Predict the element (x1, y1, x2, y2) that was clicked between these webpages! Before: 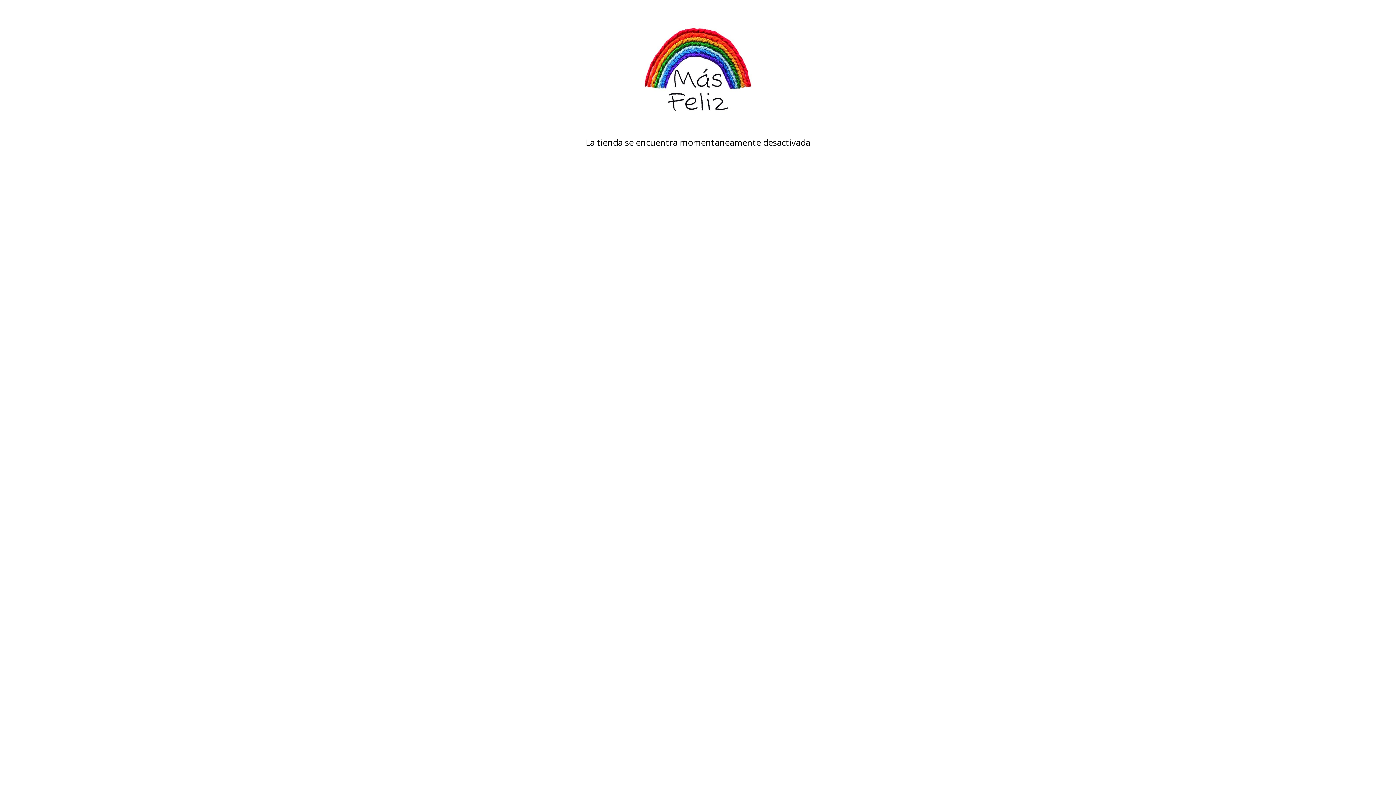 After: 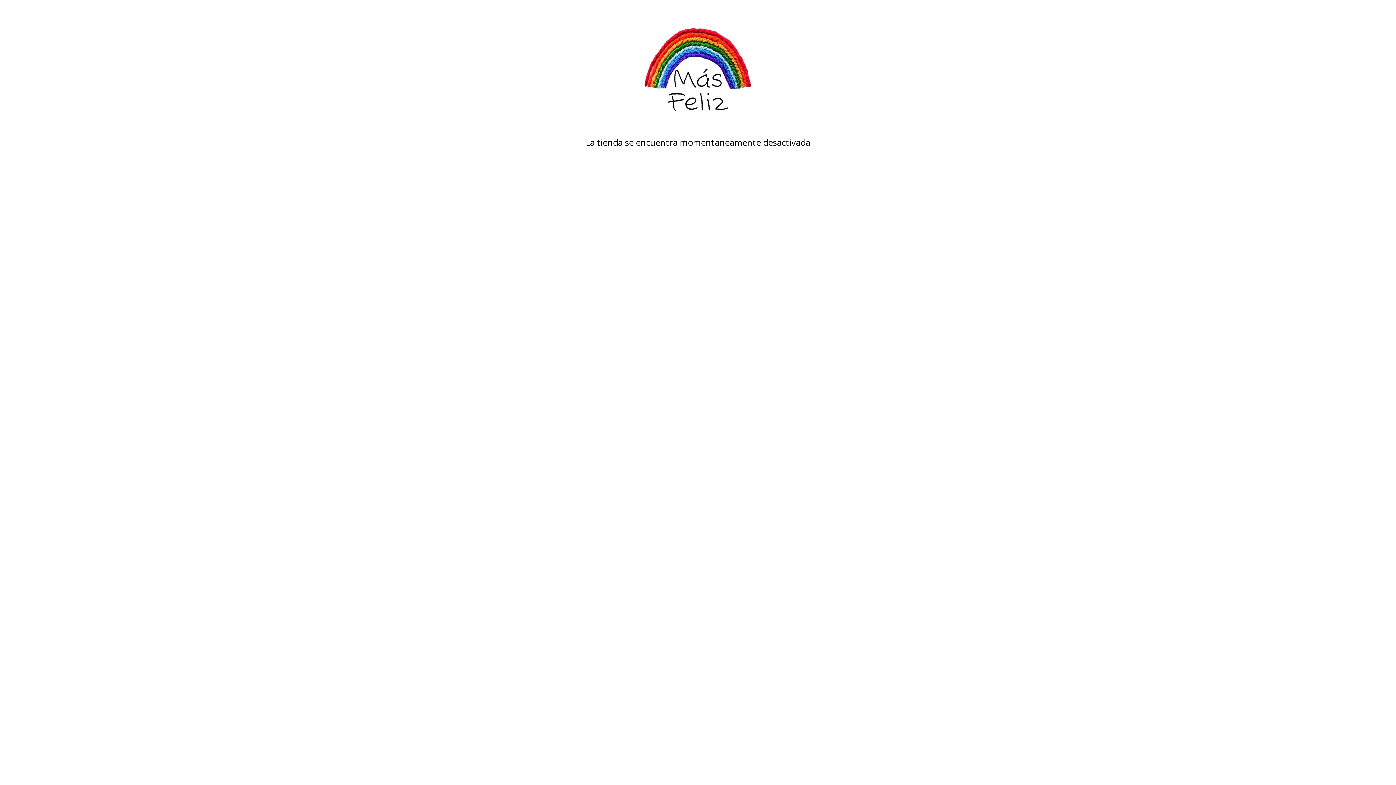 Action: bbox: (480, 18, 916, 127)